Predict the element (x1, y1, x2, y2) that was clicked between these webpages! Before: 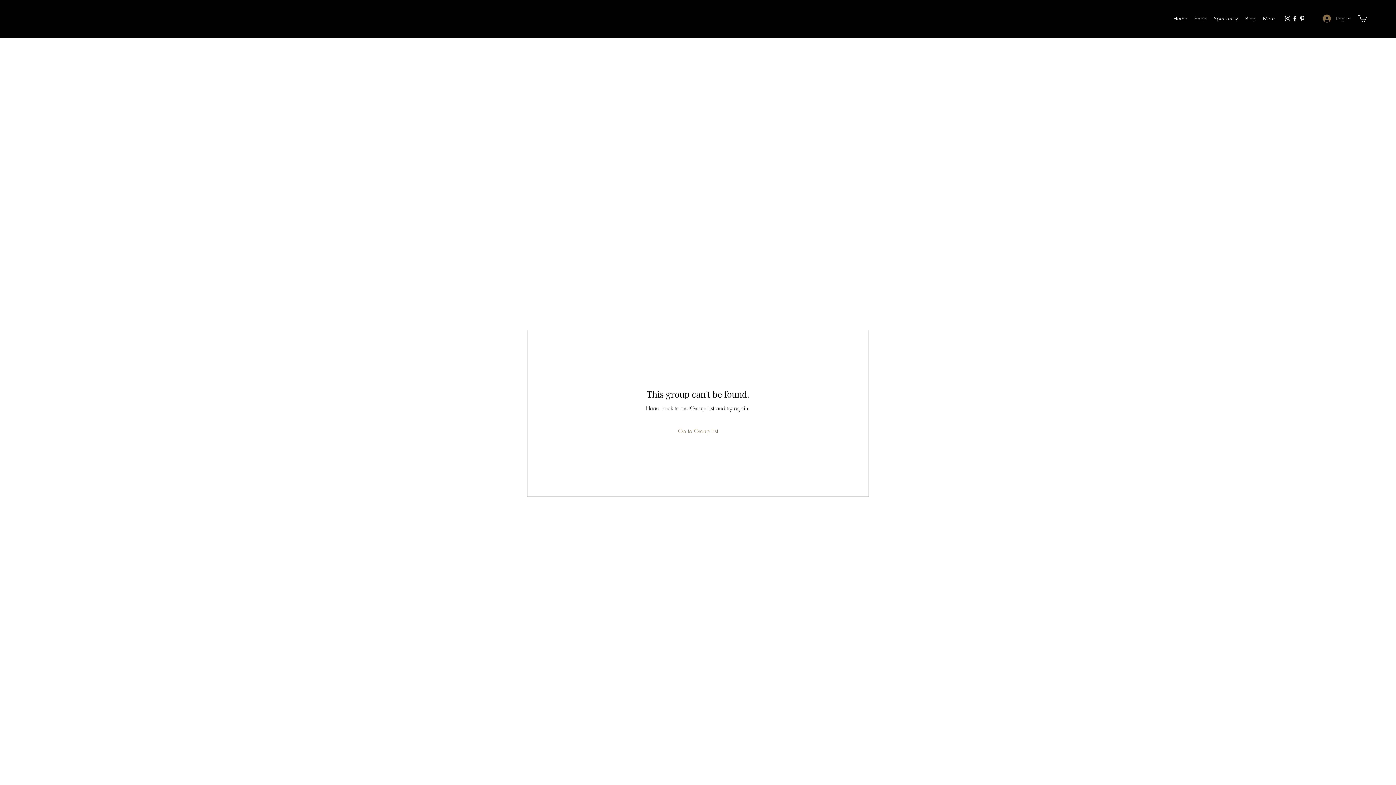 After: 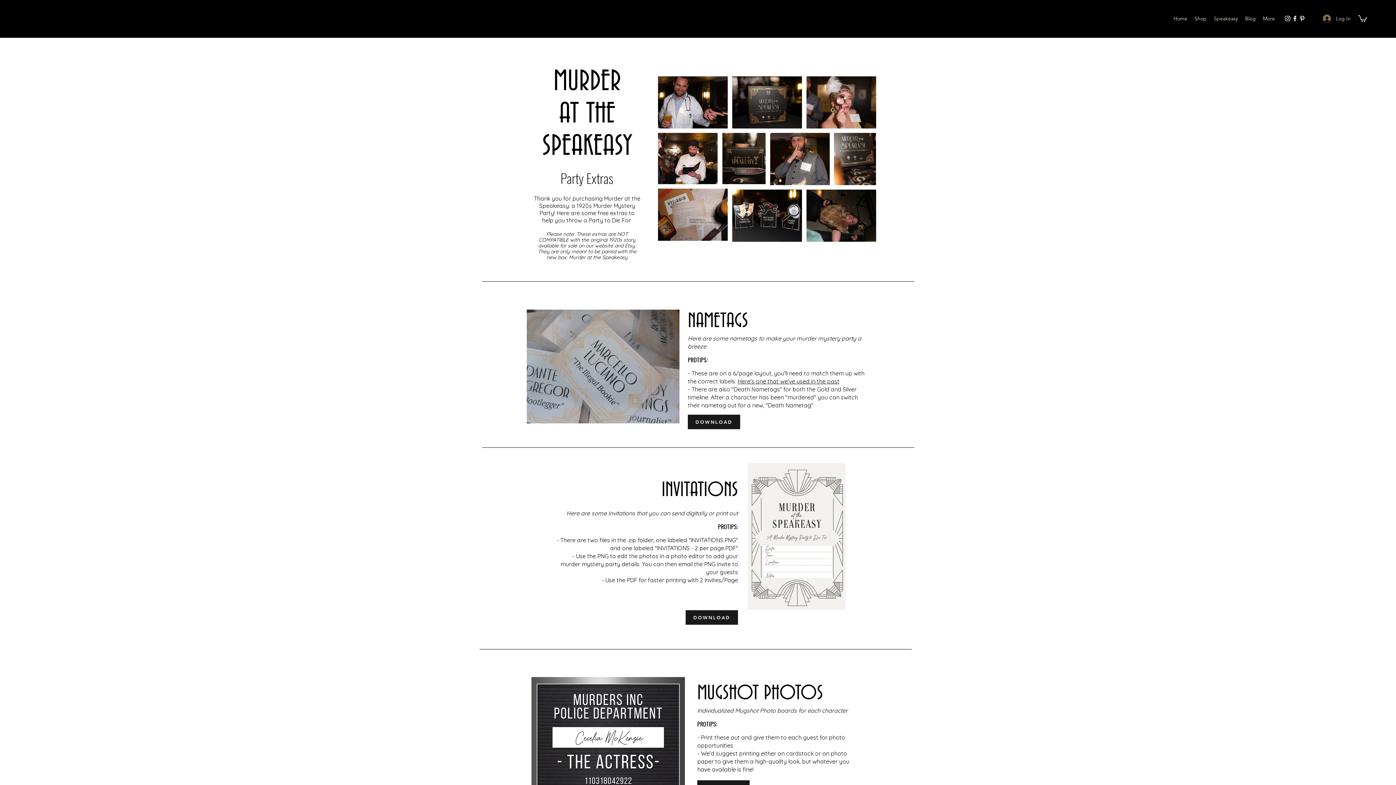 Action: label: Speakeasy bbox: (1210, 13, 1241, 24)